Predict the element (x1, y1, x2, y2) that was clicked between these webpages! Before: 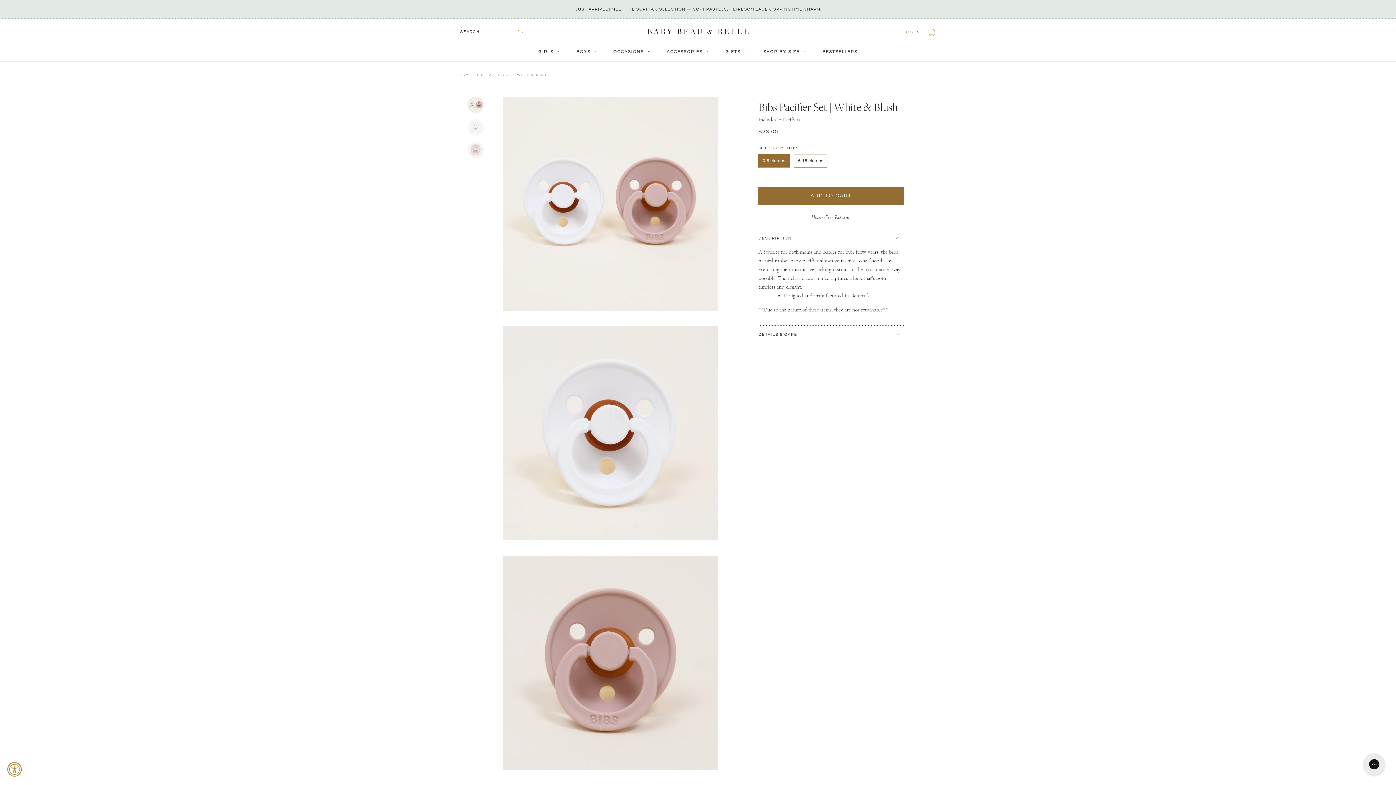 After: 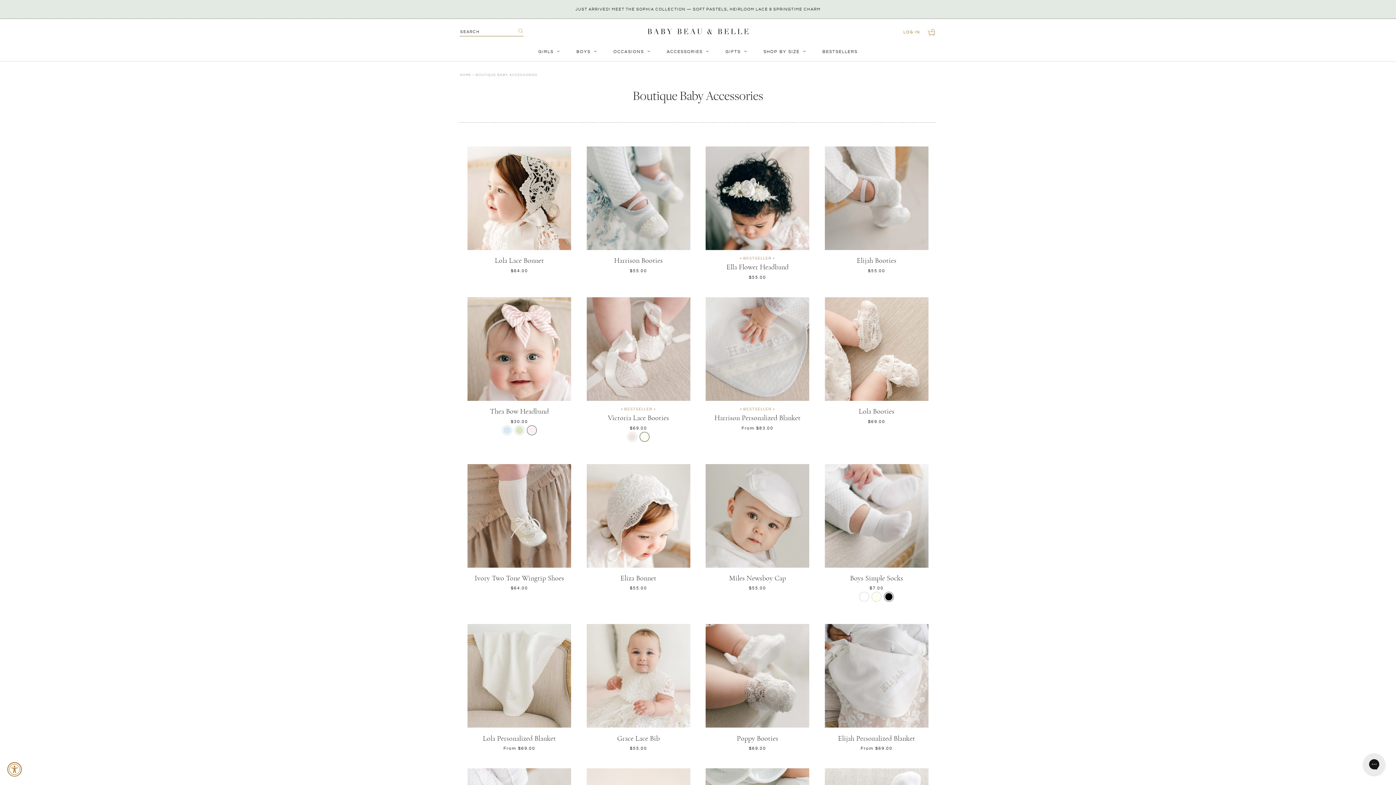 Action: label: ACCESSORIES bbox: (666, 49, 708, 54)